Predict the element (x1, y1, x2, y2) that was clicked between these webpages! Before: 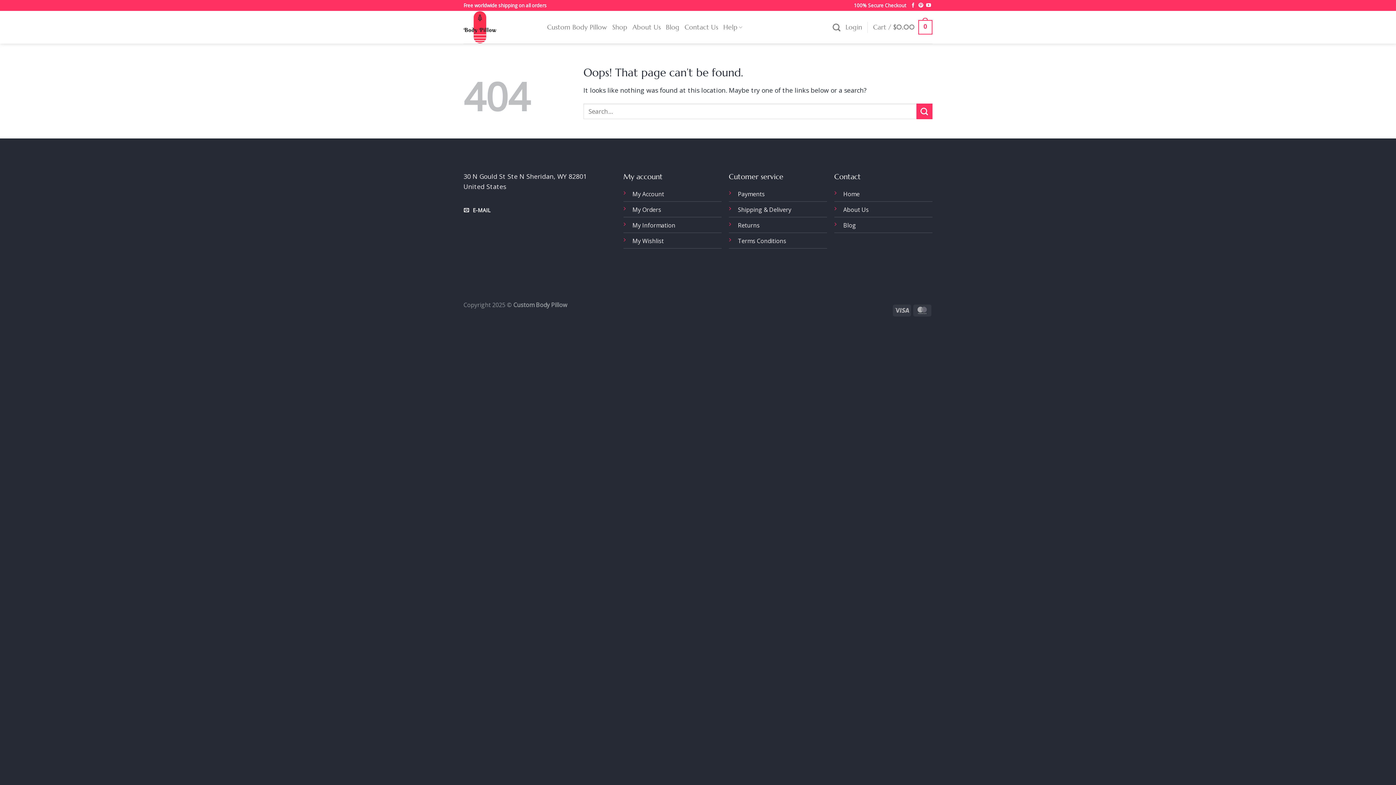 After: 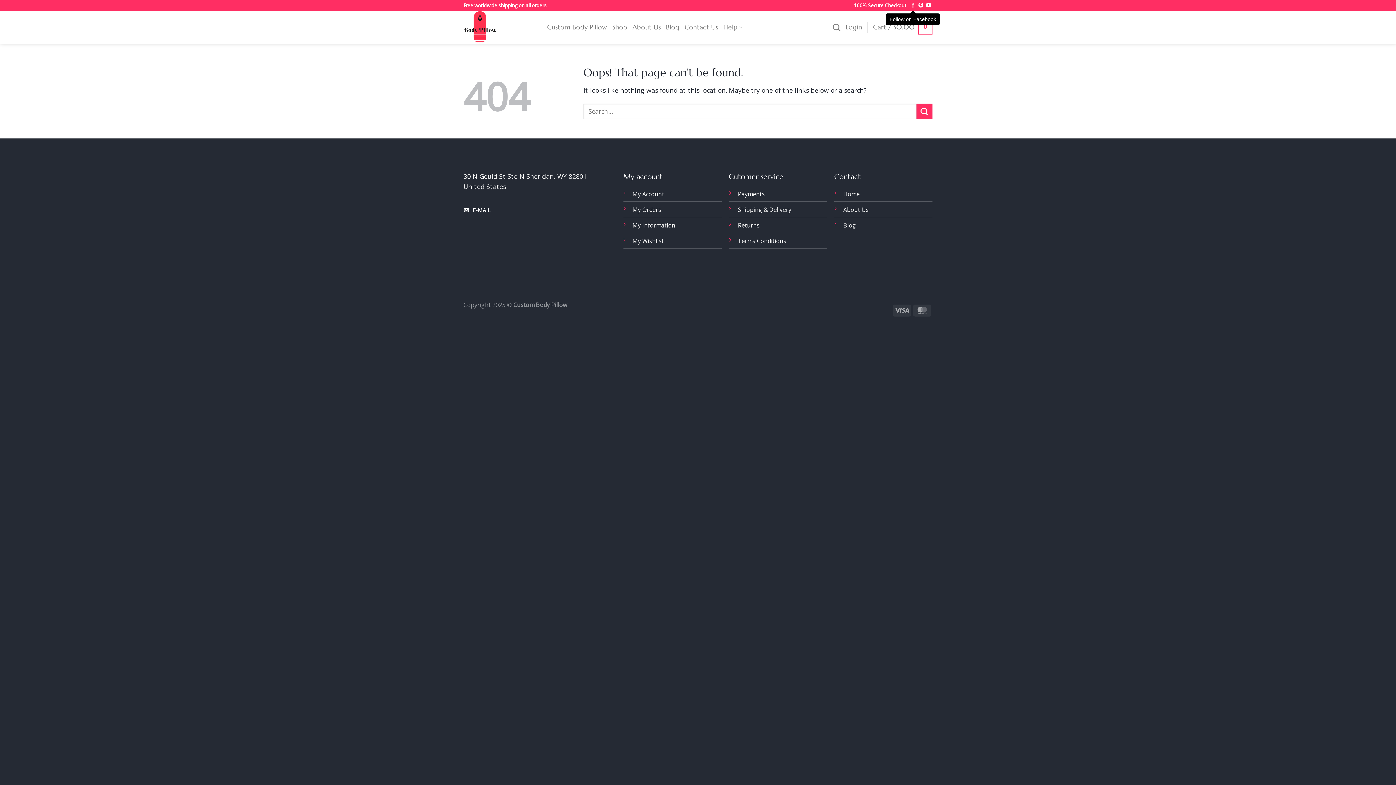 Action: bbox: (910, 2, 915, 8) label: Follow on Facebook